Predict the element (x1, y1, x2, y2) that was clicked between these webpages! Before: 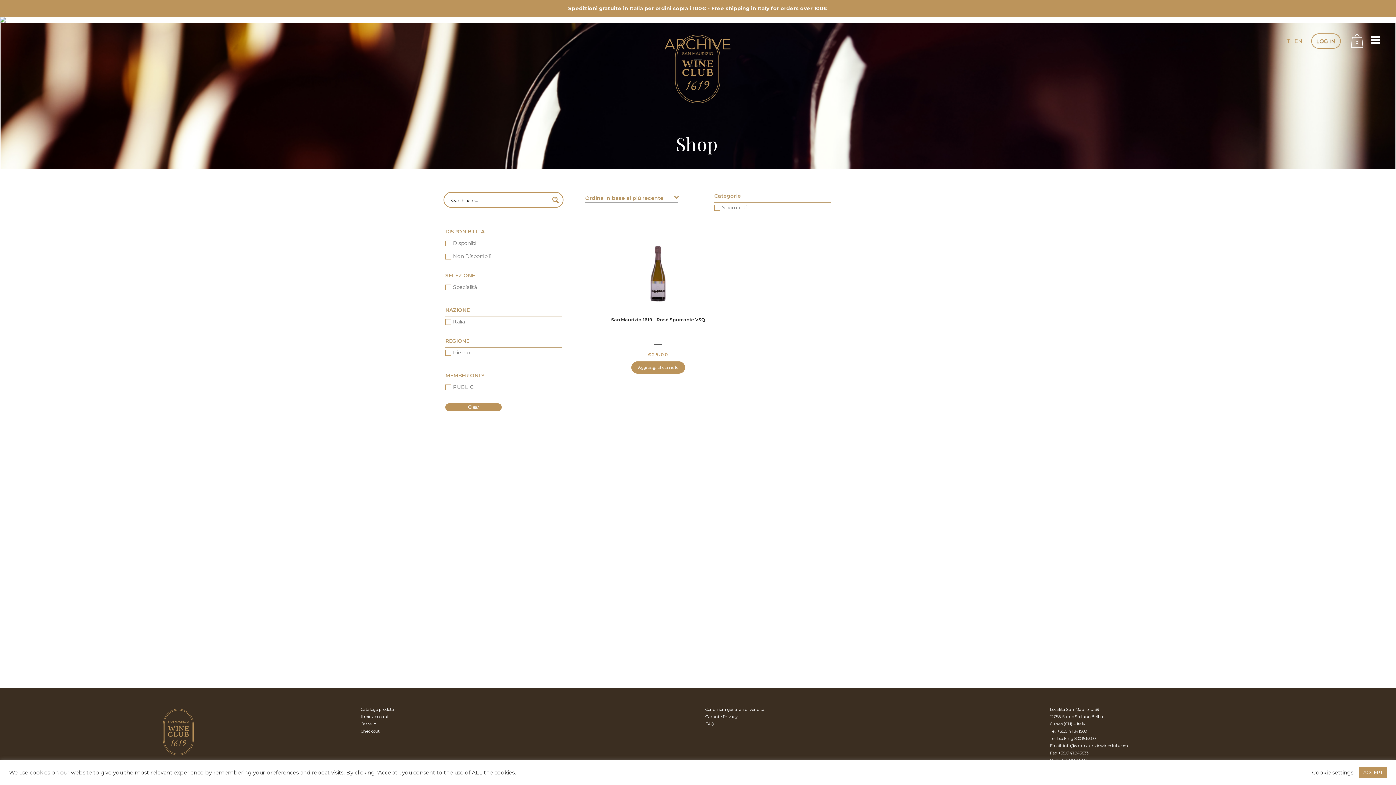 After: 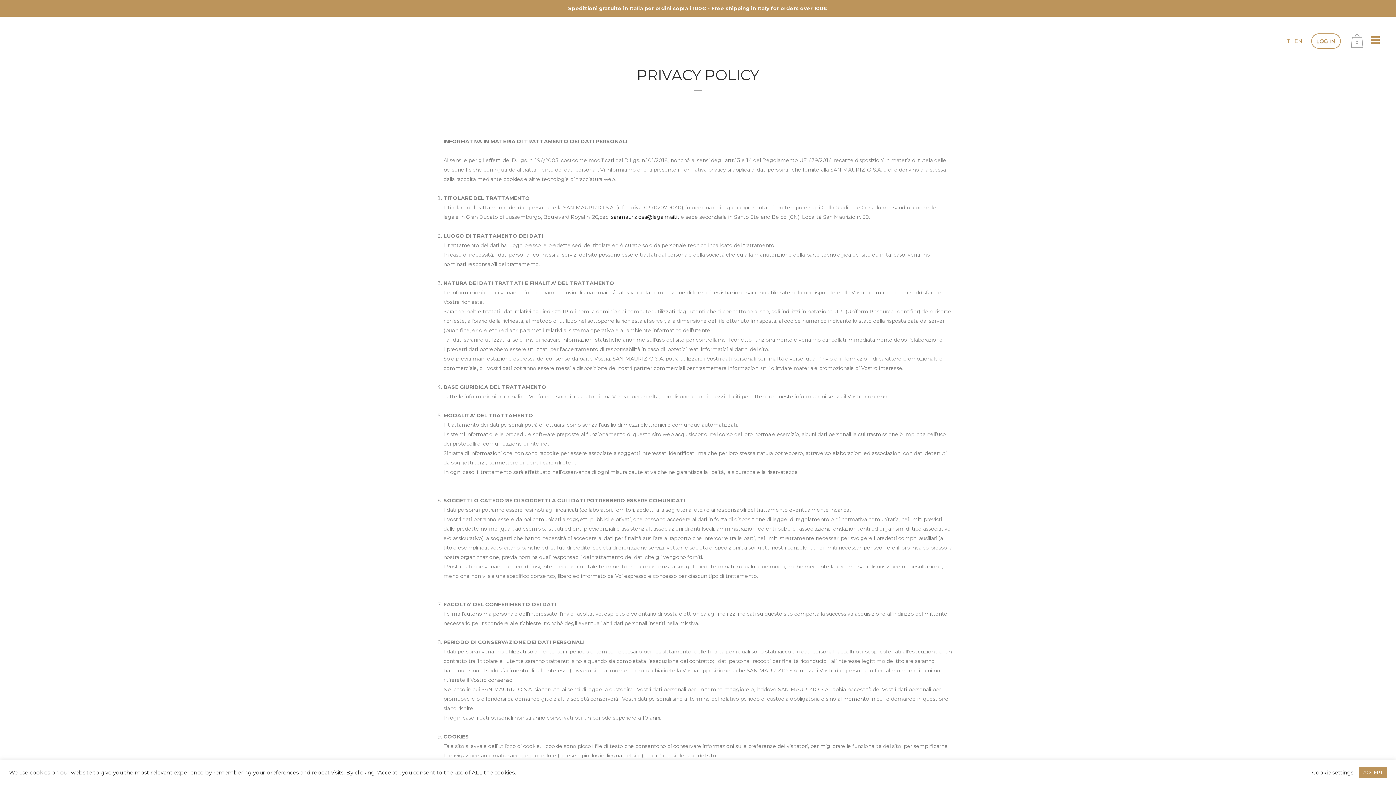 Action: label: Garante Privacy bbox: (705, 714, 737, 719)